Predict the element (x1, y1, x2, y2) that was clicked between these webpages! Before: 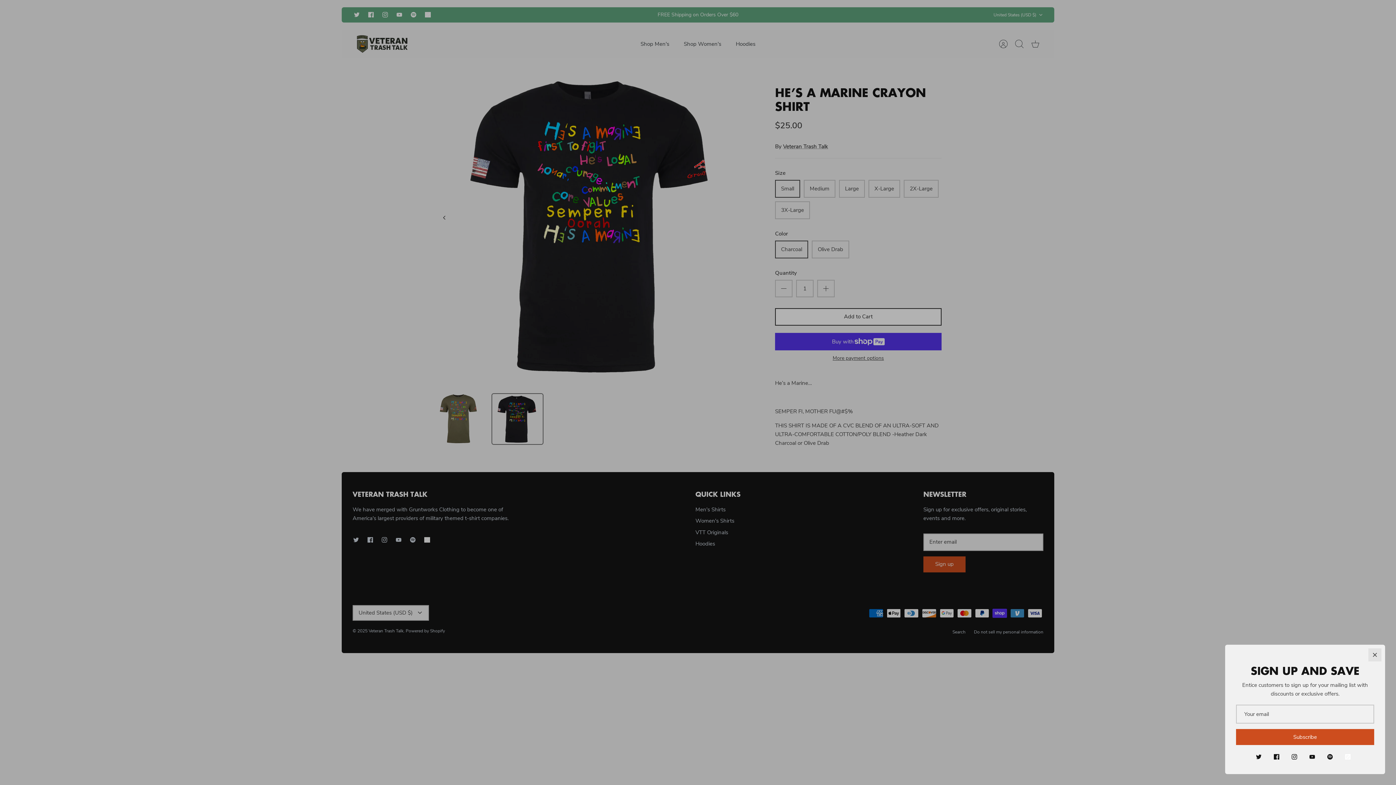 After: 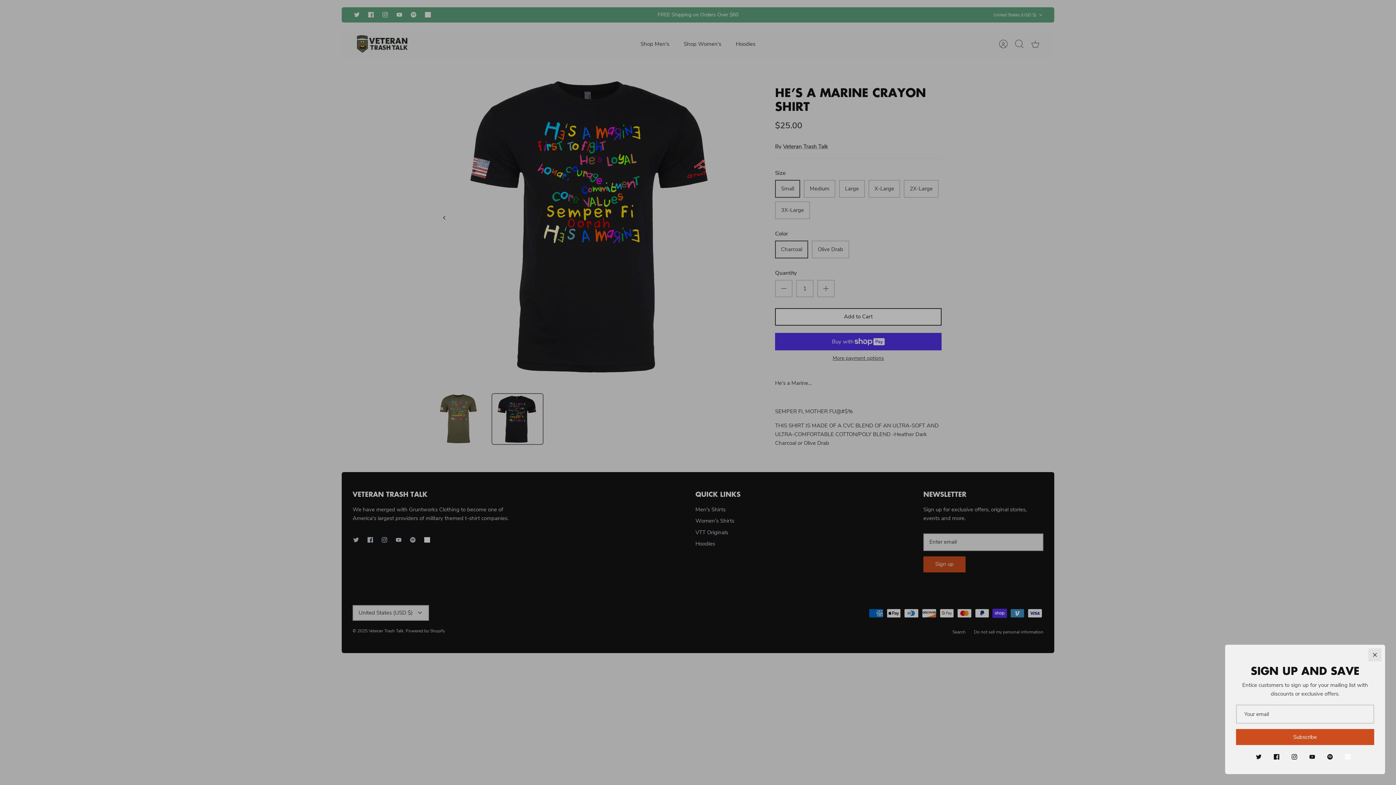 Action: label: Instagram bbox: (1289, 750, 1303, 763)